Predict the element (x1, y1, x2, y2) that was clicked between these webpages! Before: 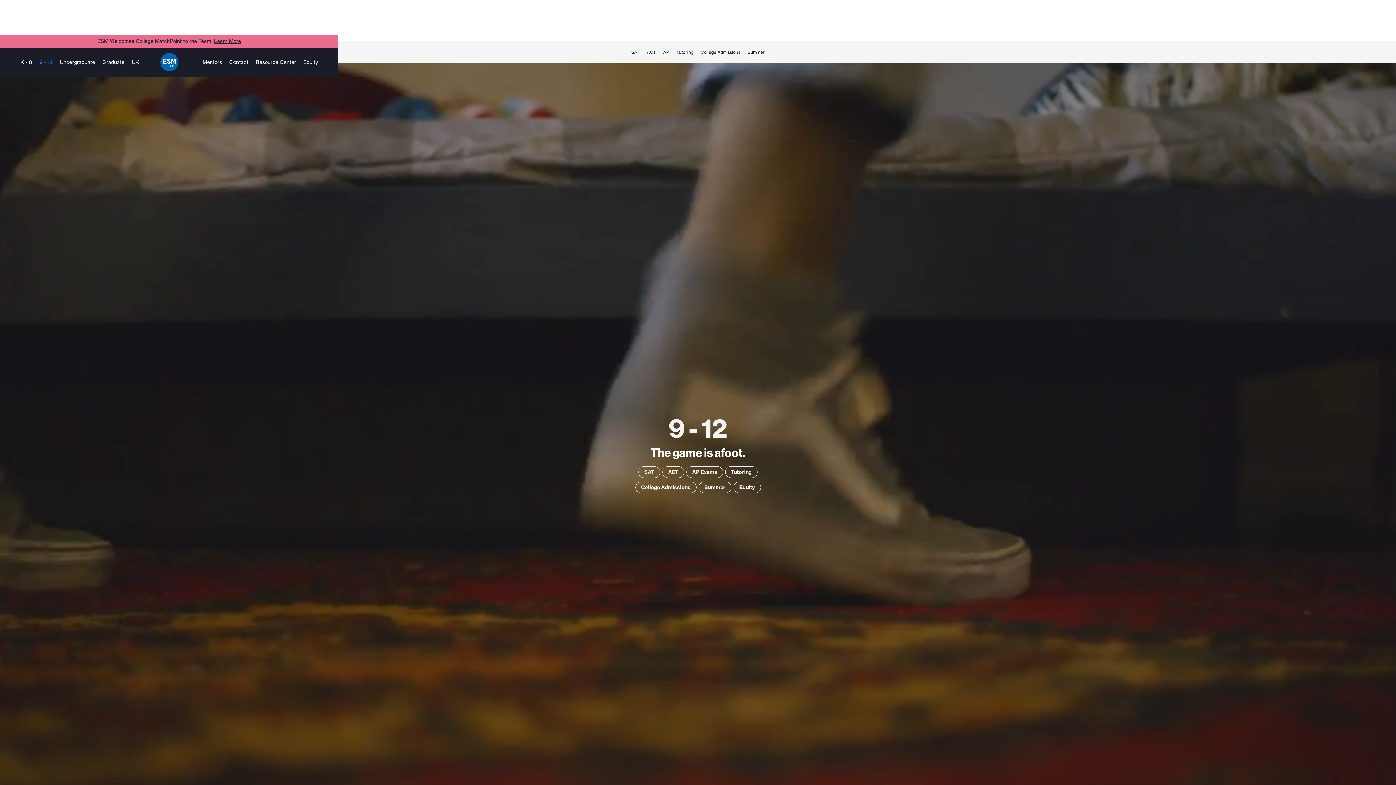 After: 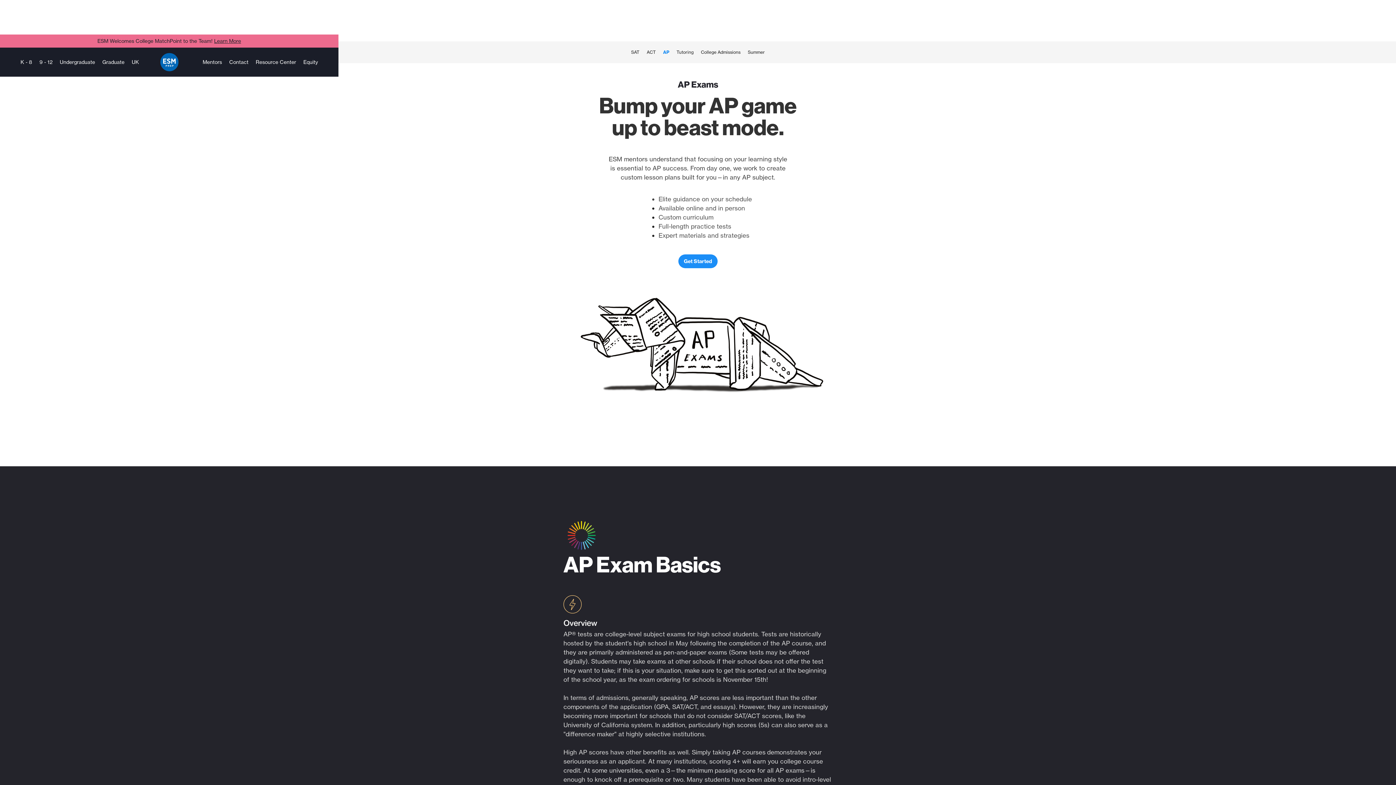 Action: bbox: (686, 466, 723, 478) label: AP Exams